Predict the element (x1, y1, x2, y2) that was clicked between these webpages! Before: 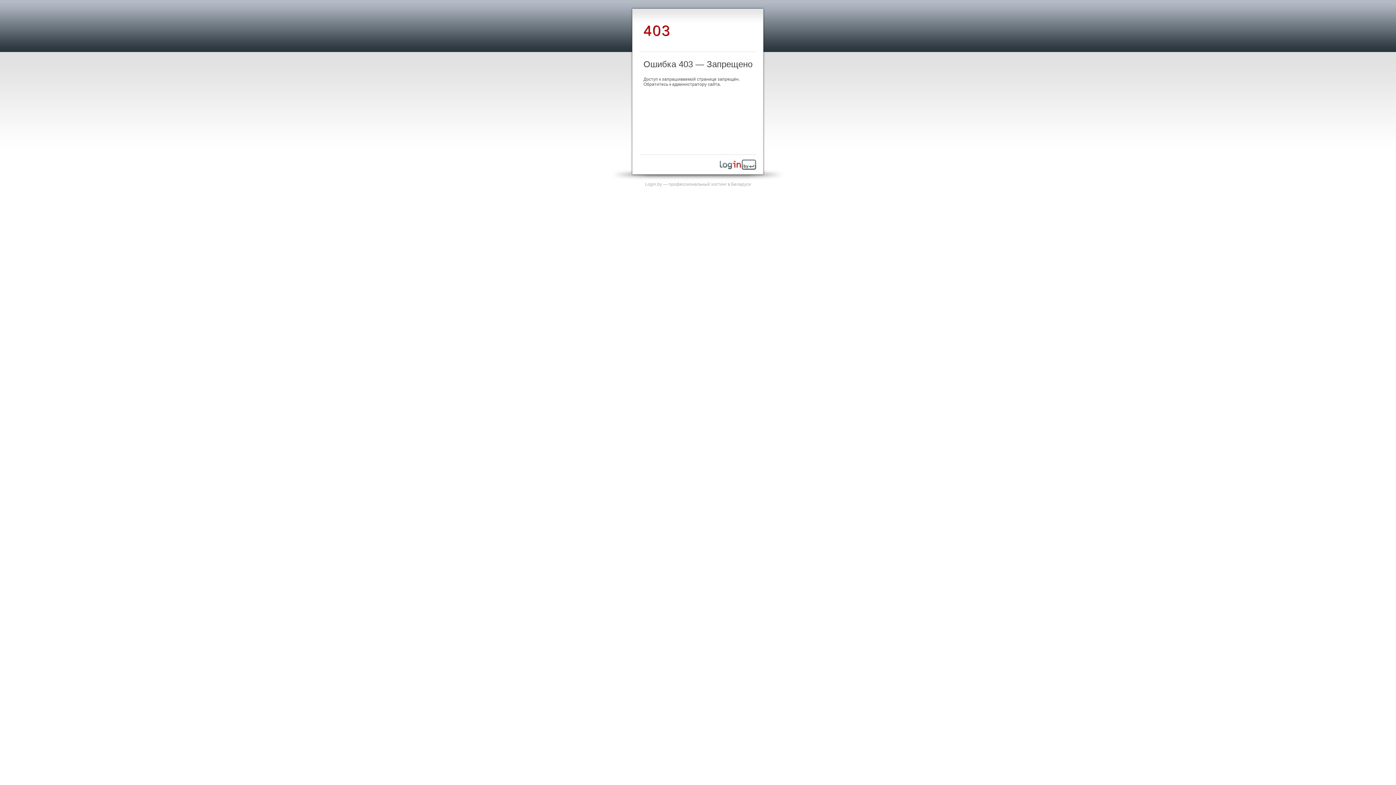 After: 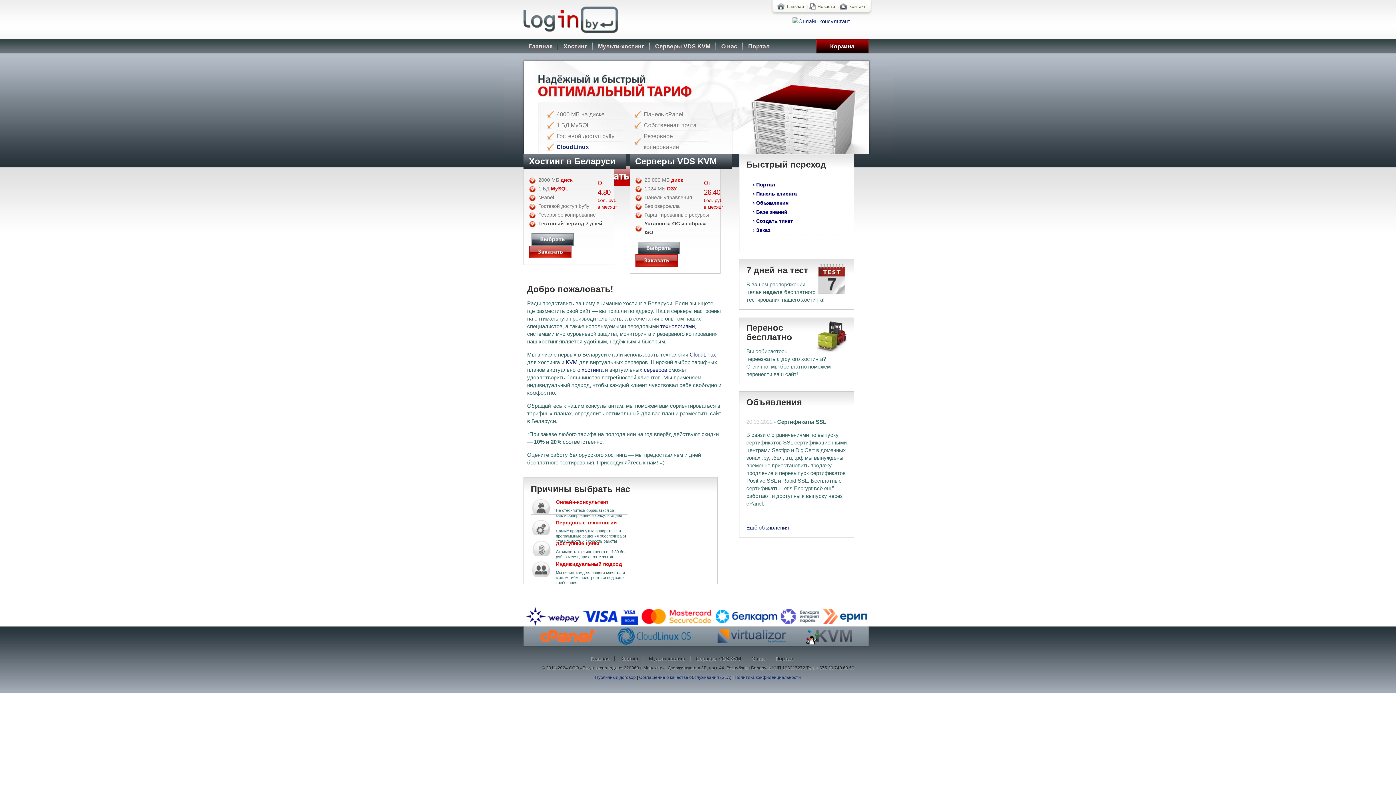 Action: label: Login.by — профессиональный хостинг в Беларуси bbox: (645, 181, 751, 186)